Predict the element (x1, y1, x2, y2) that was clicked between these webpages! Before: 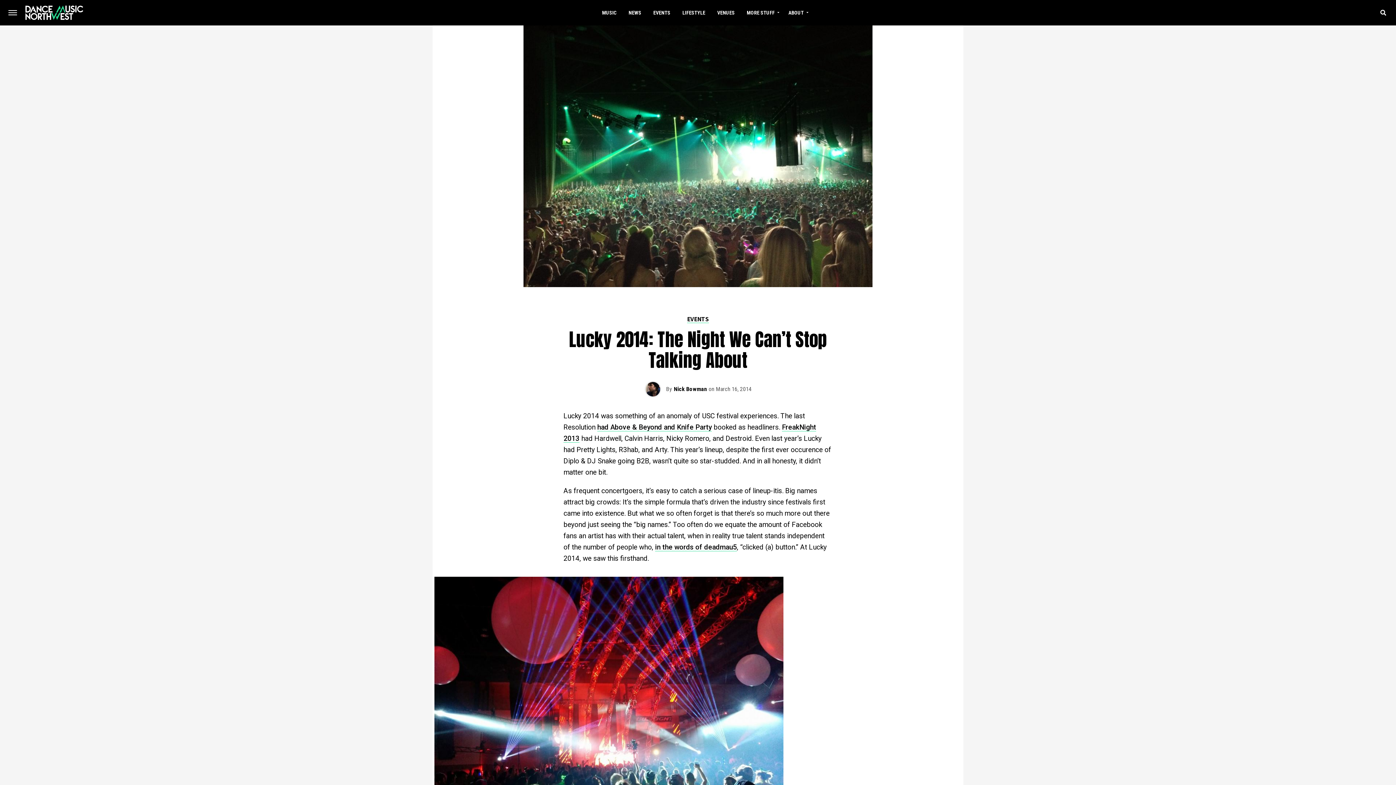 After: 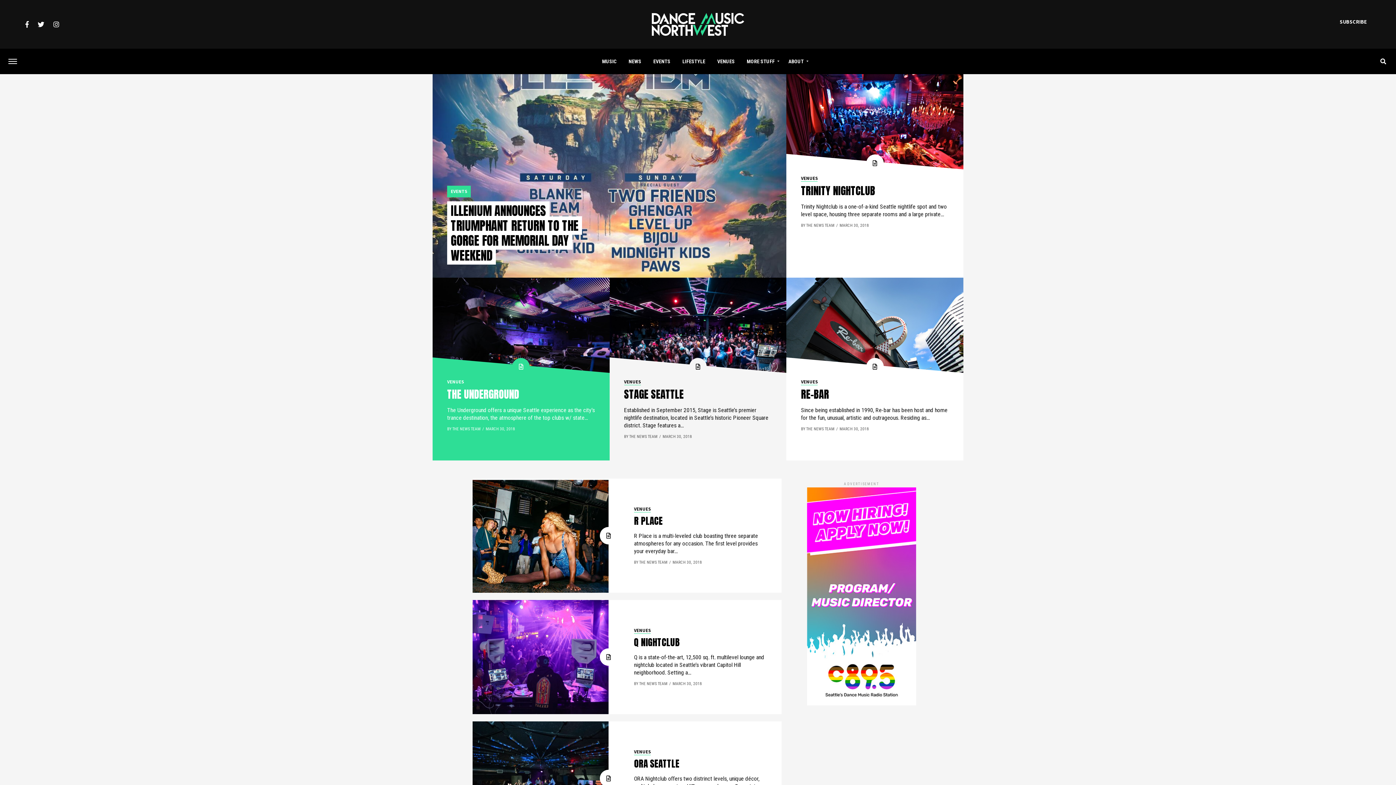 Action: bbox: (712, 0, 740, 25) label: VENUES